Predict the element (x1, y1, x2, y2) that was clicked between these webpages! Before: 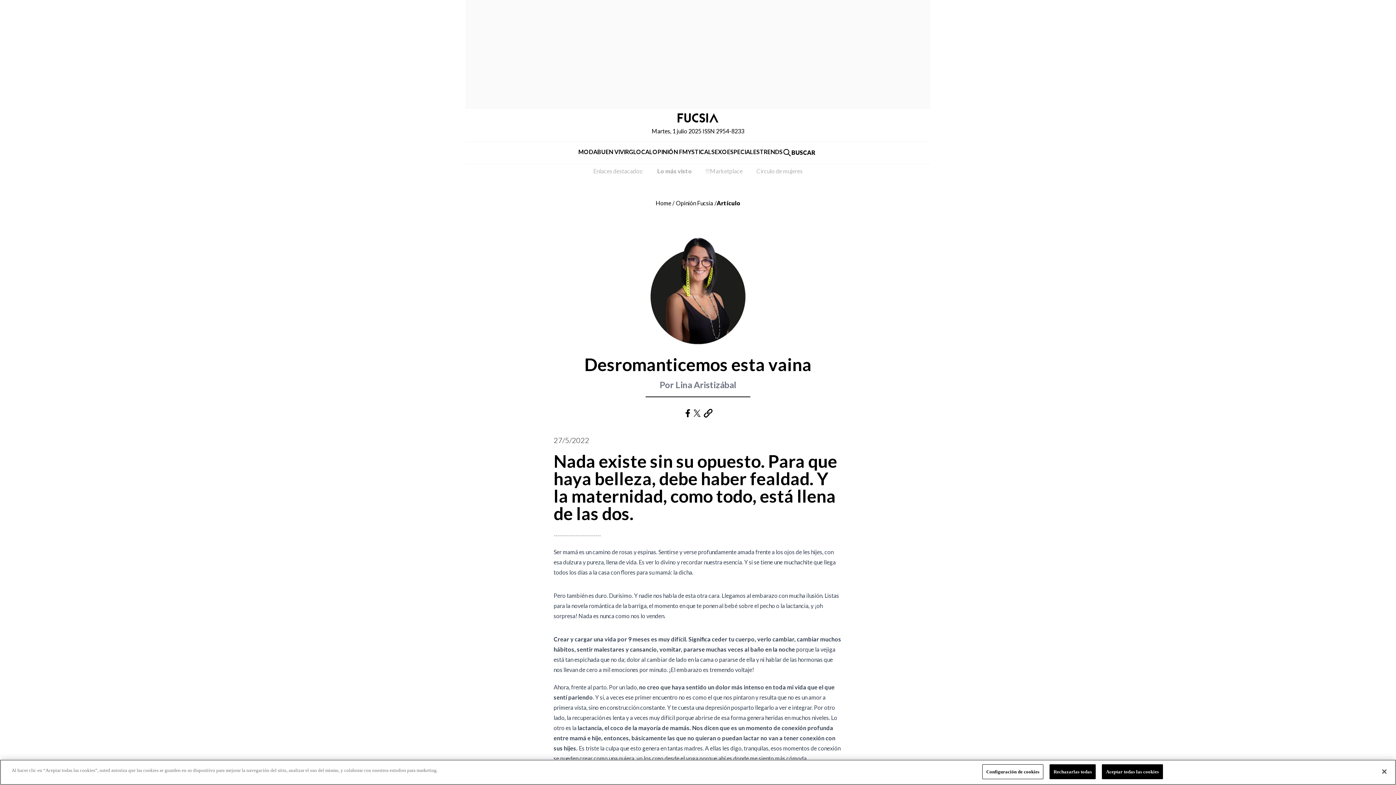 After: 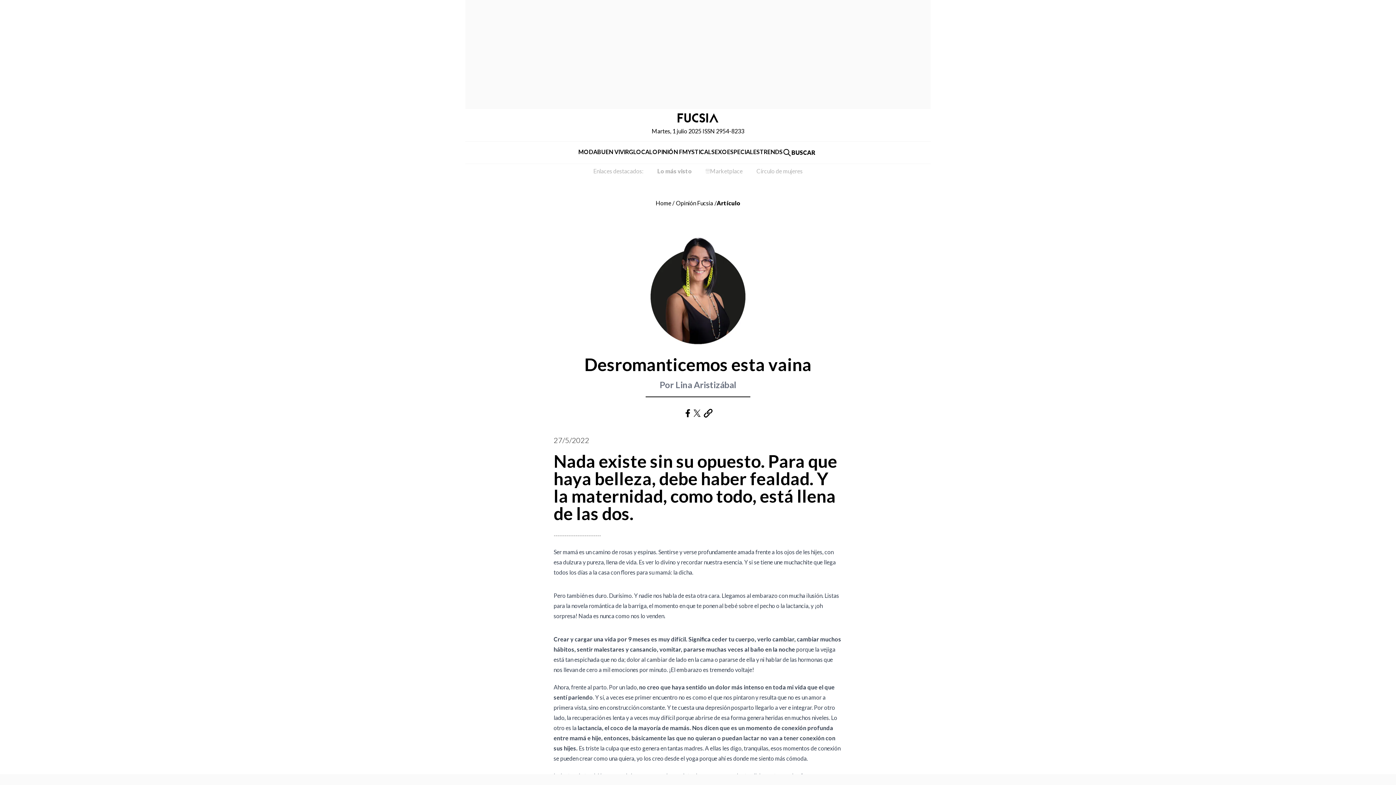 Action: bbox: (1376, 764, 1392, 780) label: Cerrar